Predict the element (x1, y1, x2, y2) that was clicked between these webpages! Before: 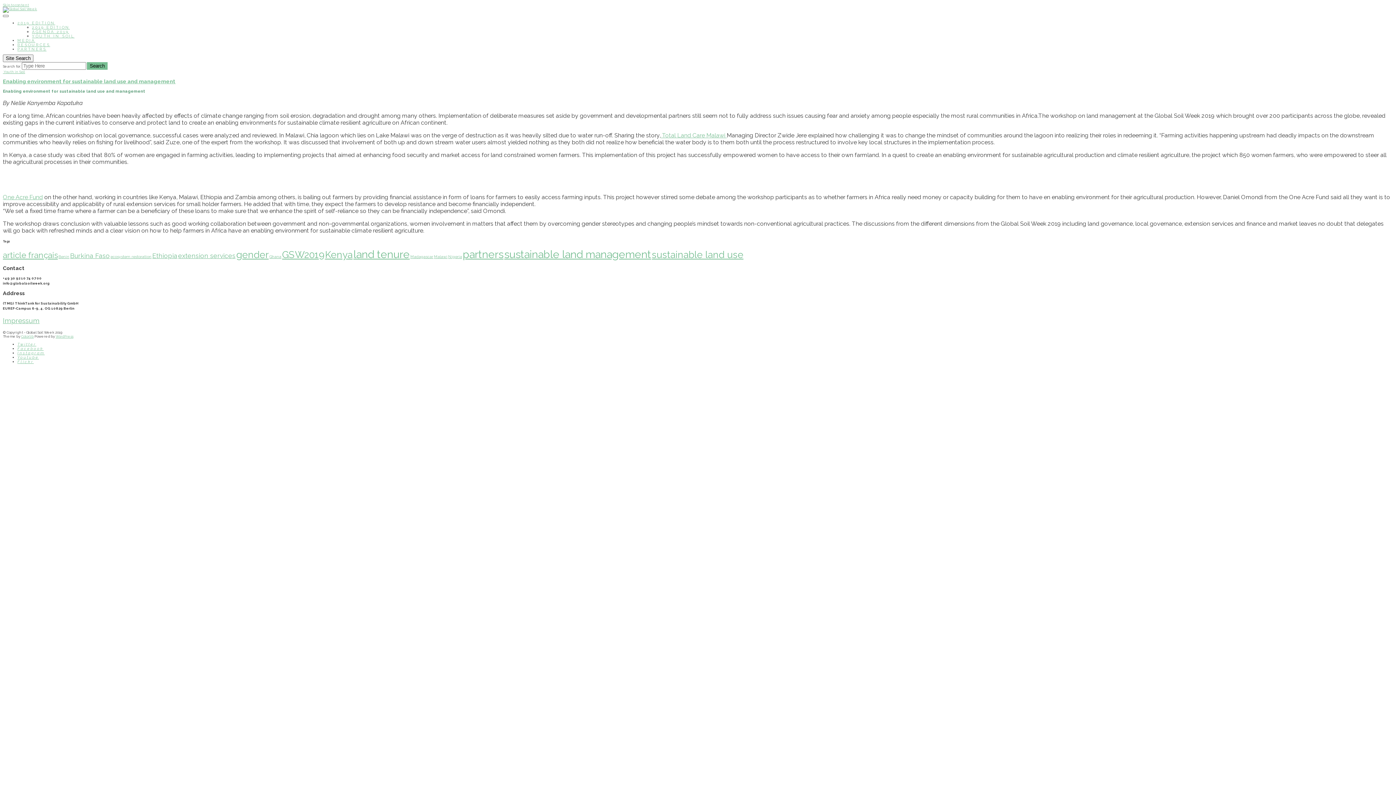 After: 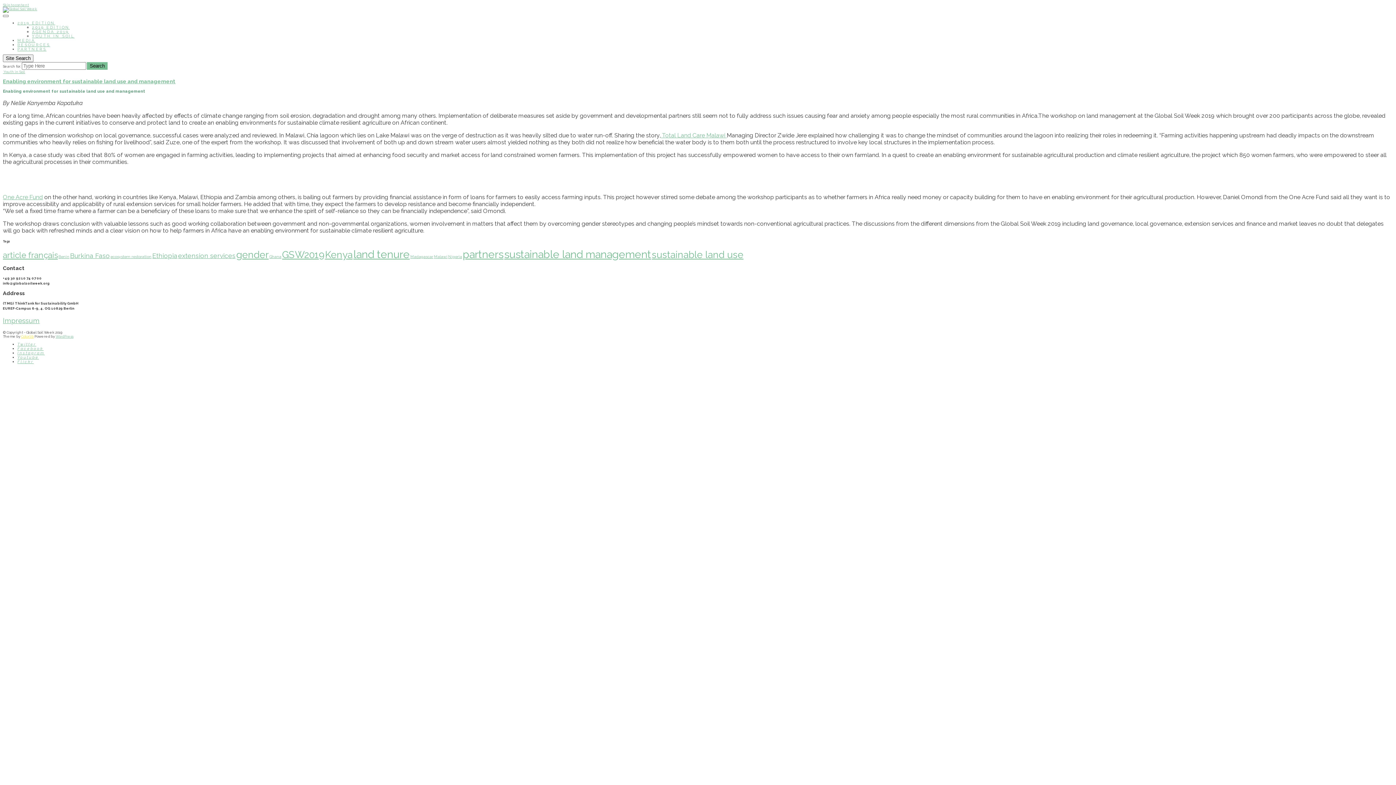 Action: bbox: (21, 334, 33, 338) label: Colorlib